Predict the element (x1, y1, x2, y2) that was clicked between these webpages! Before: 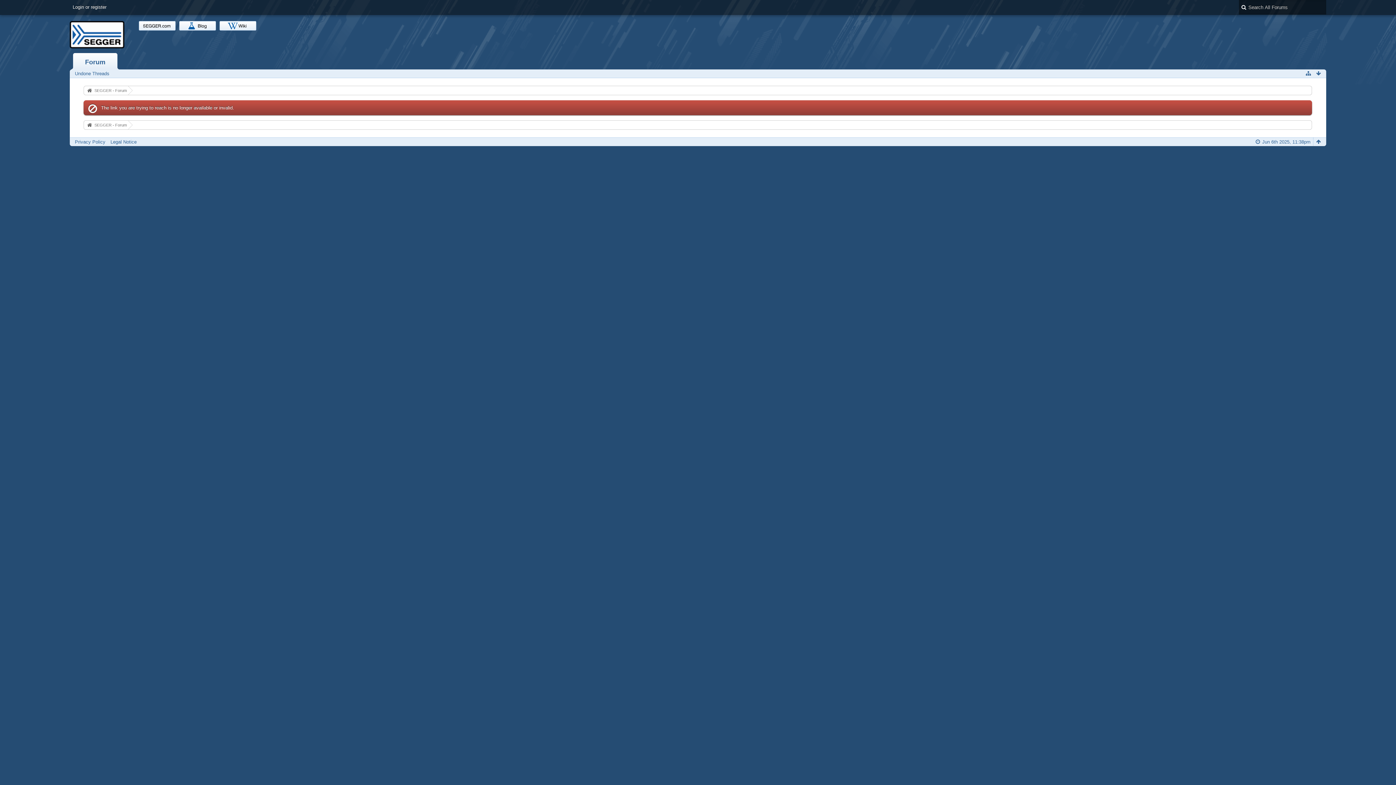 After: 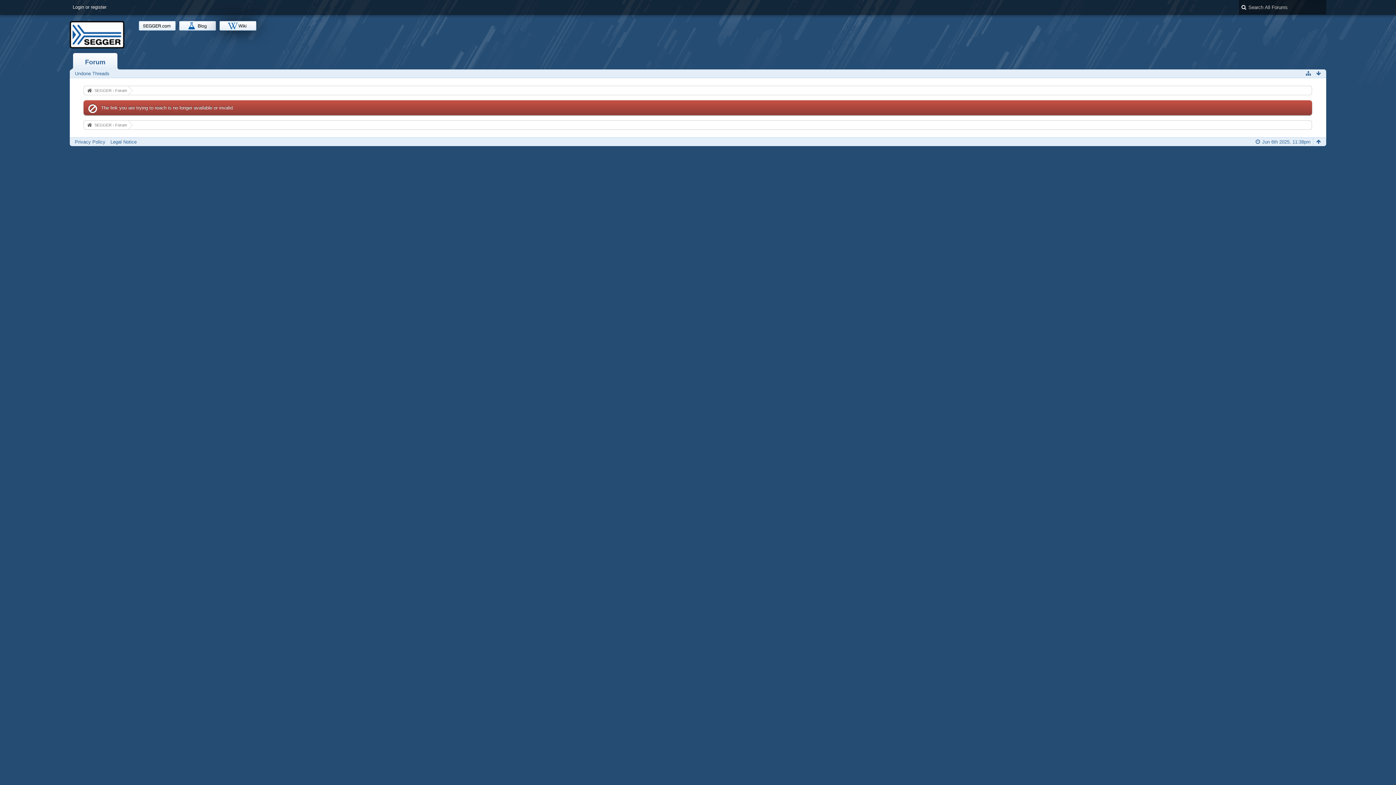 Action: bbox: (219, 21, 256, 30)